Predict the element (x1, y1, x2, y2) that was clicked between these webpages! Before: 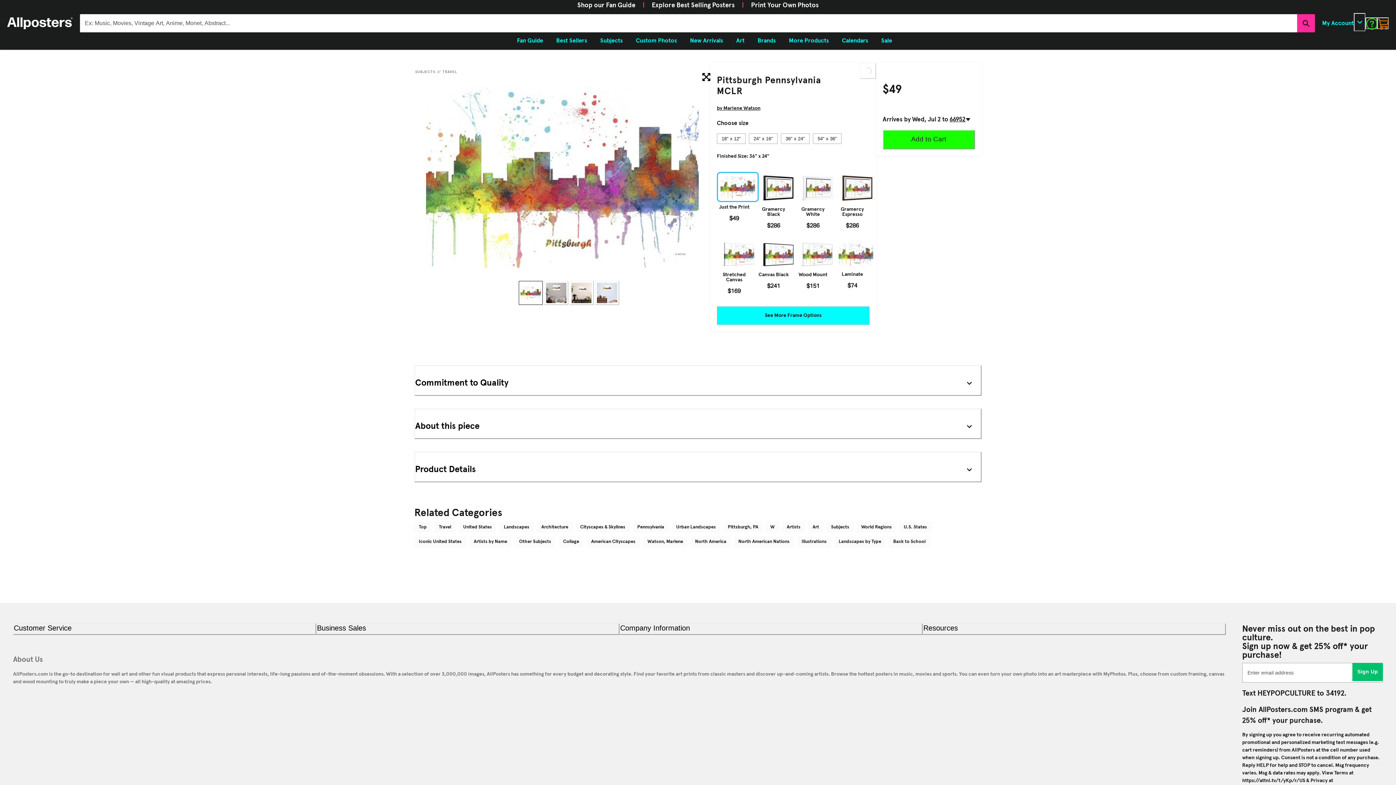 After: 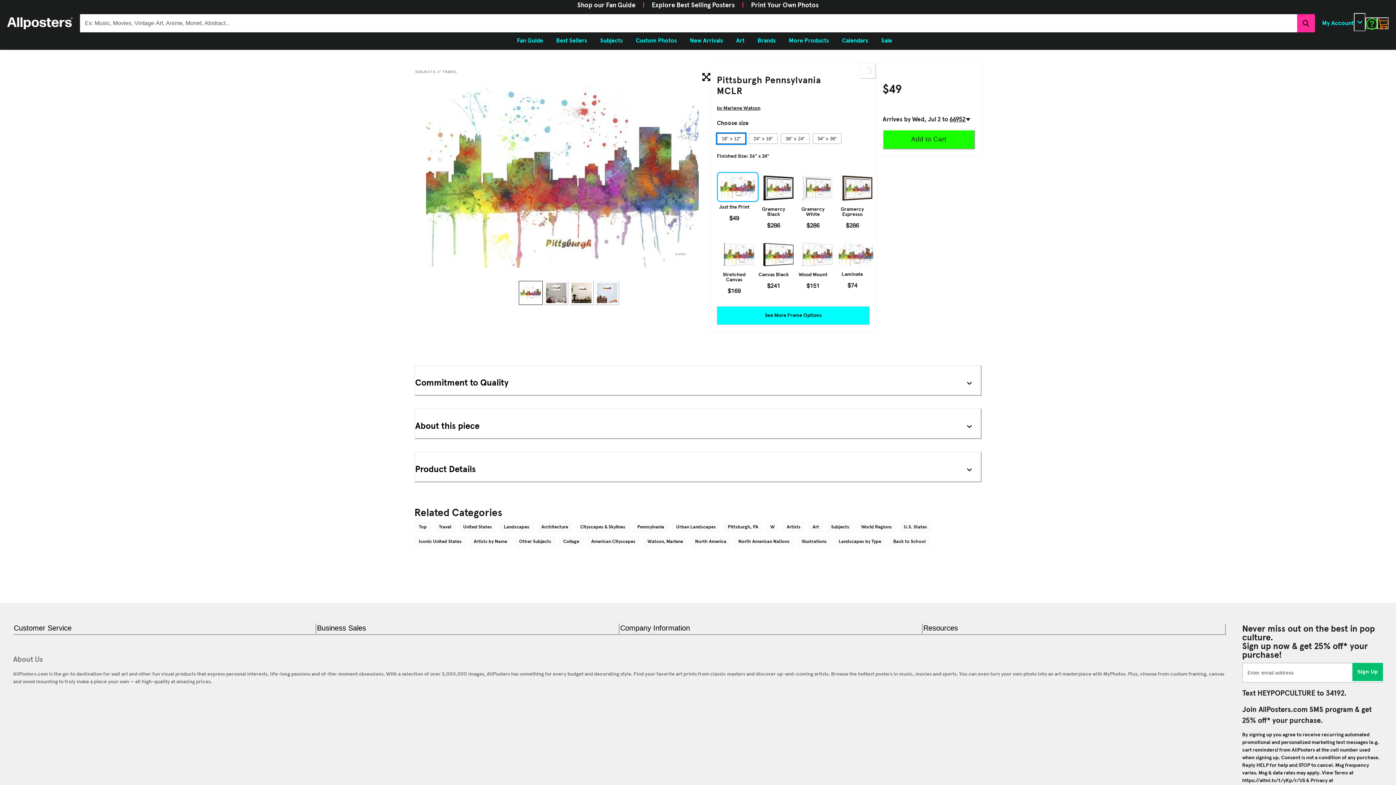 Action: bbox: (717, 133, 745, 144) label: 18" x 12"